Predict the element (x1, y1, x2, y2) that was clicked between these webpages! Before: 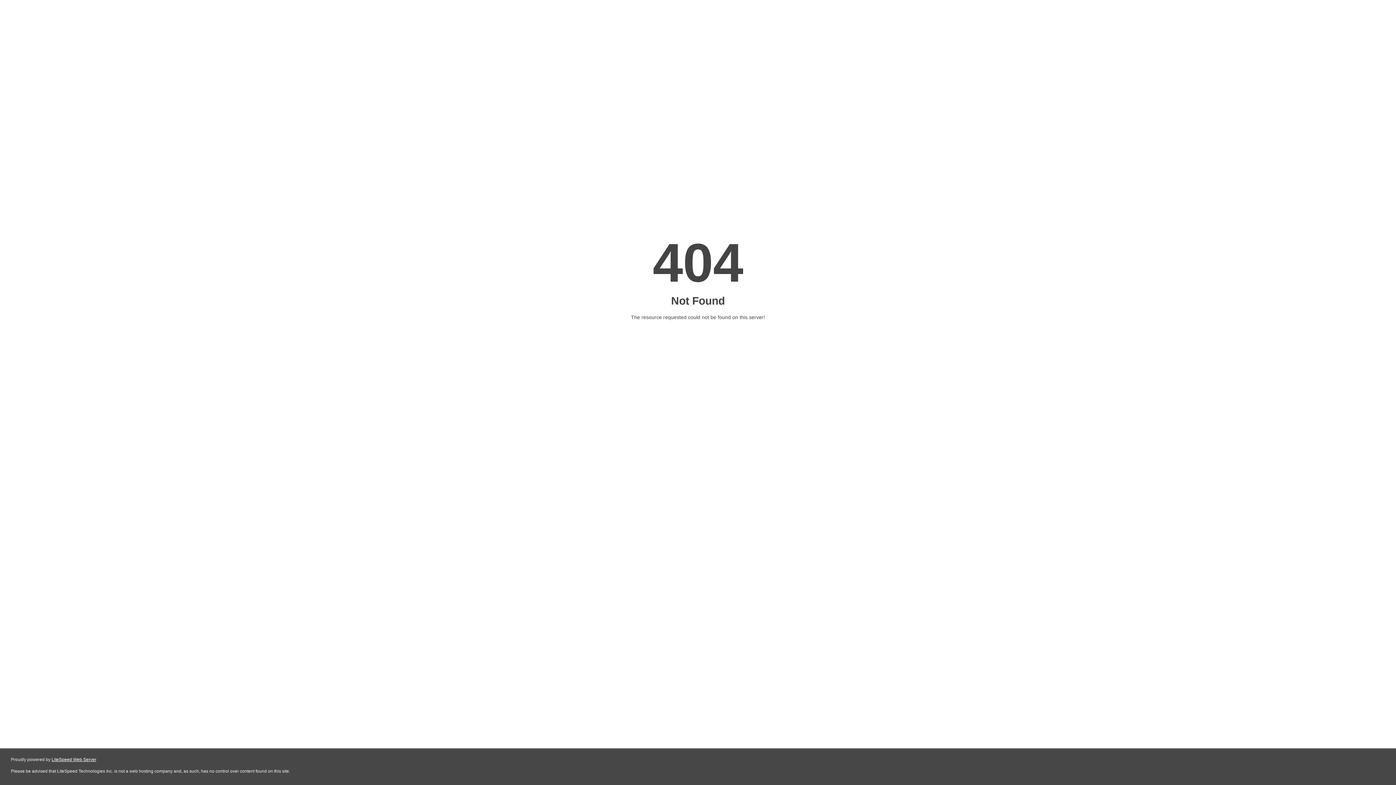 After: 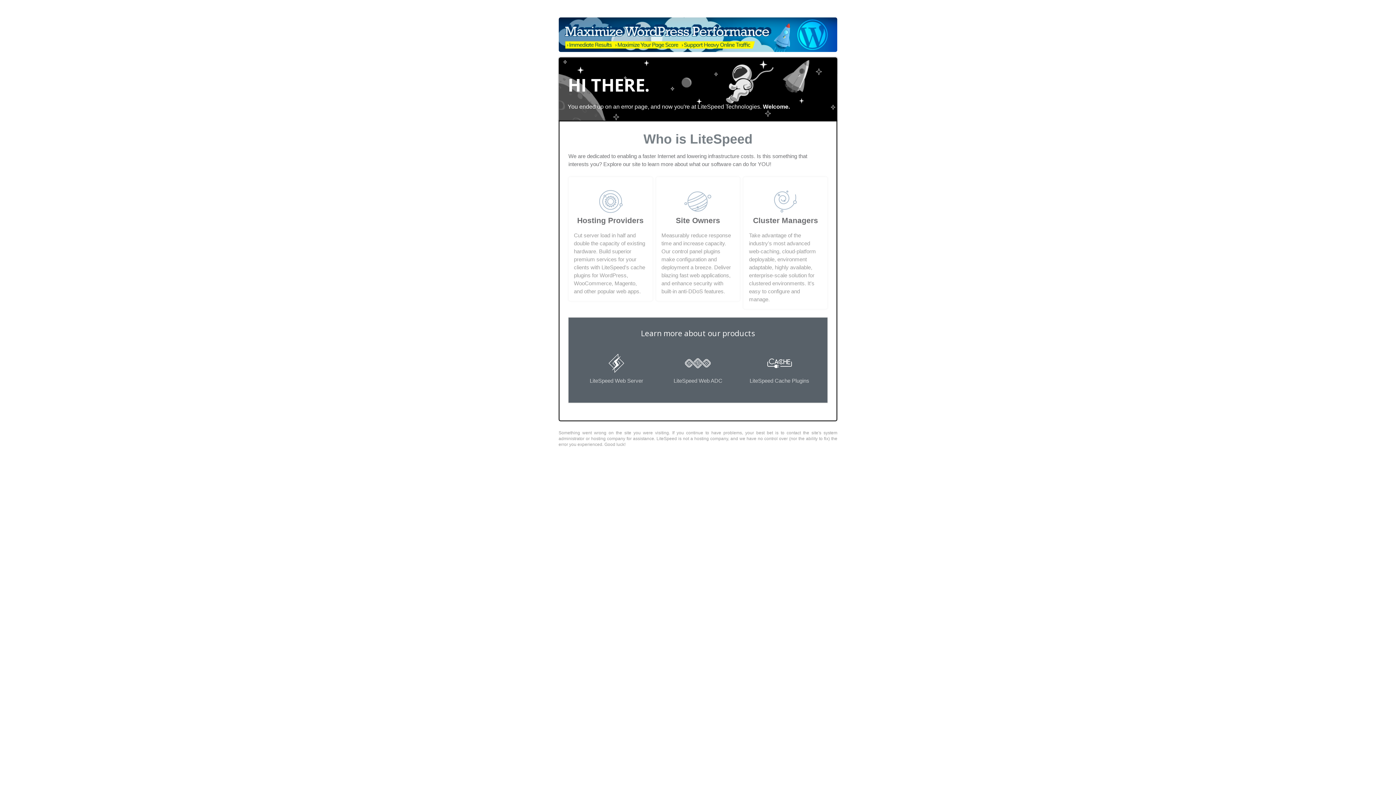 Action: label: LiteSpeed Web Server bbox: (51, 757, 96, 762)